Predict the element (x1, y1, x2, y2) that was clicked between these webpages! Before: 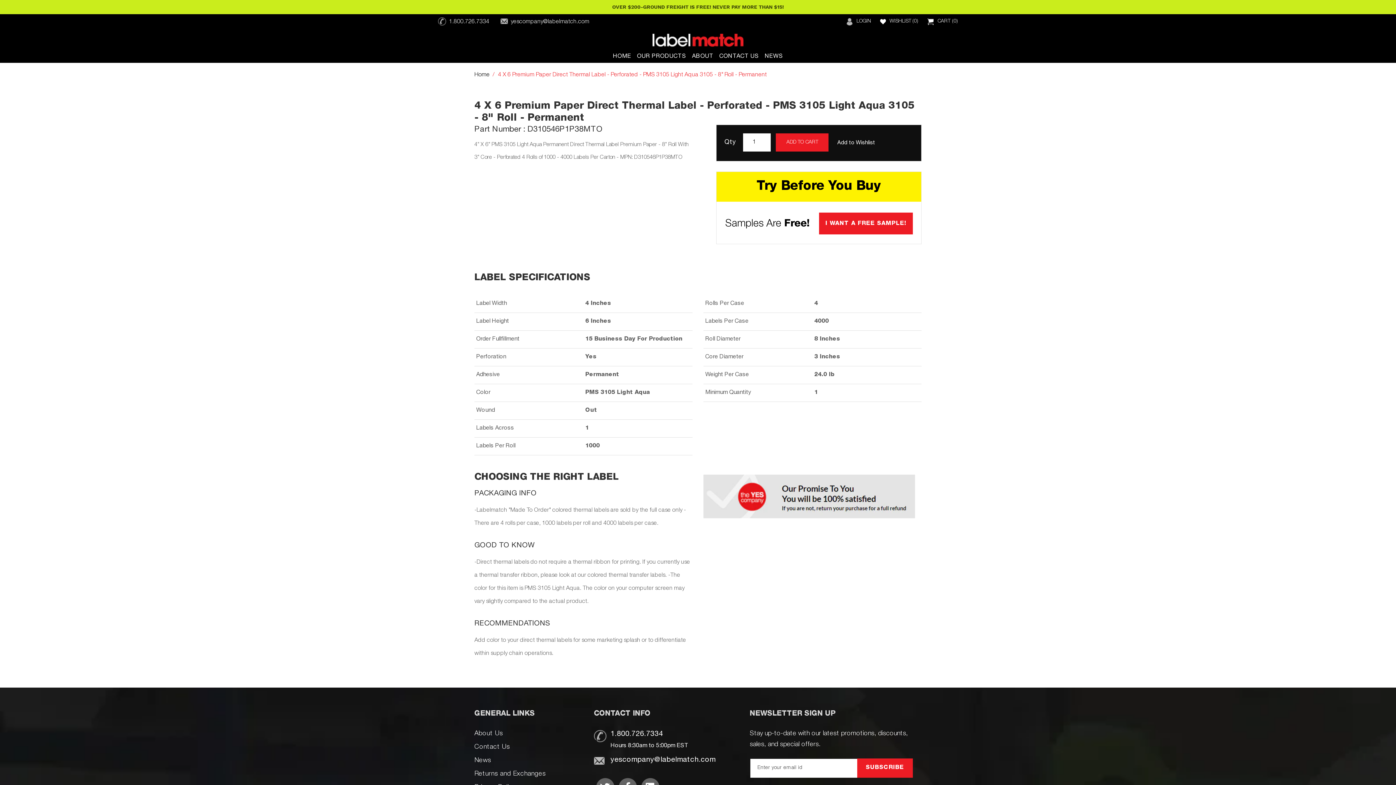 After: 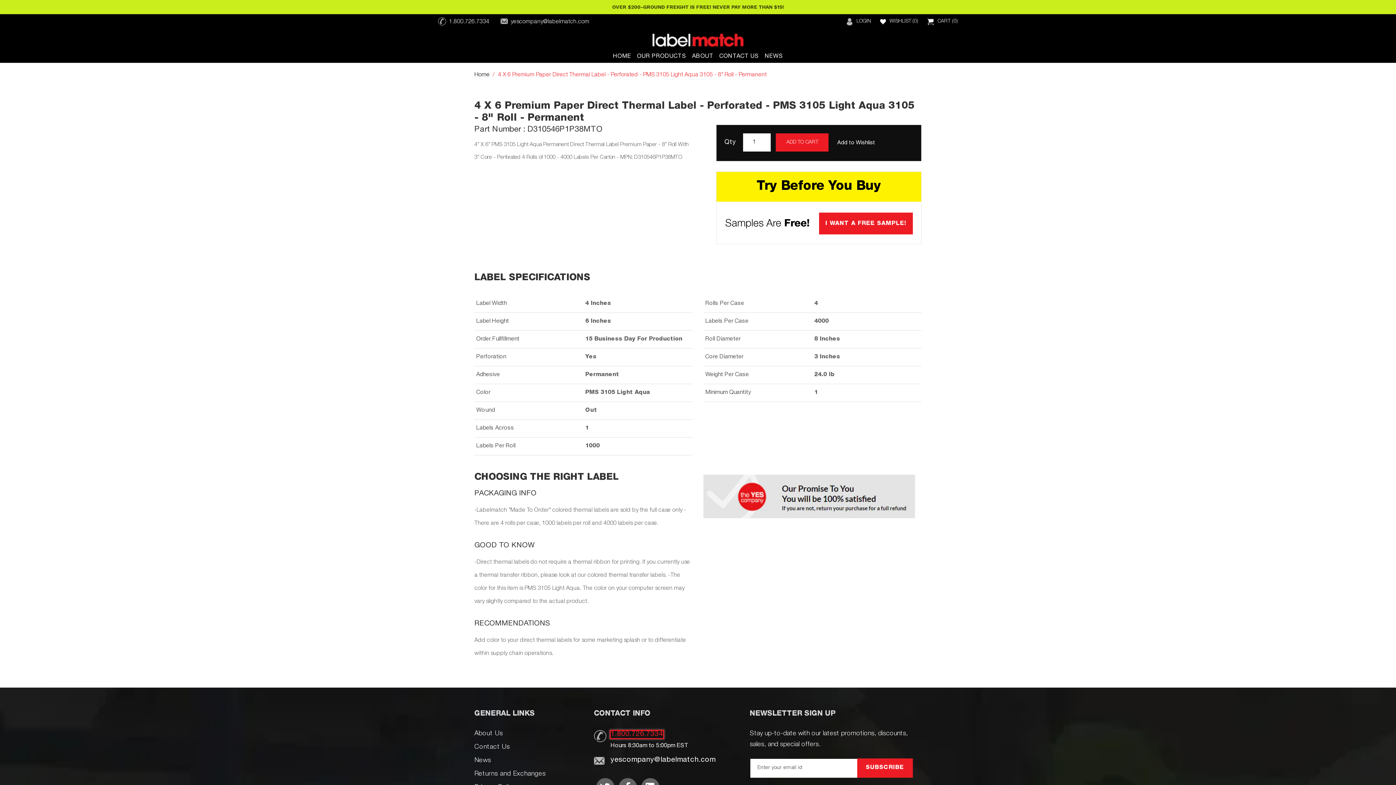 Action: bbox: (610, 731, 663, 738) label: 1.800.726.7334